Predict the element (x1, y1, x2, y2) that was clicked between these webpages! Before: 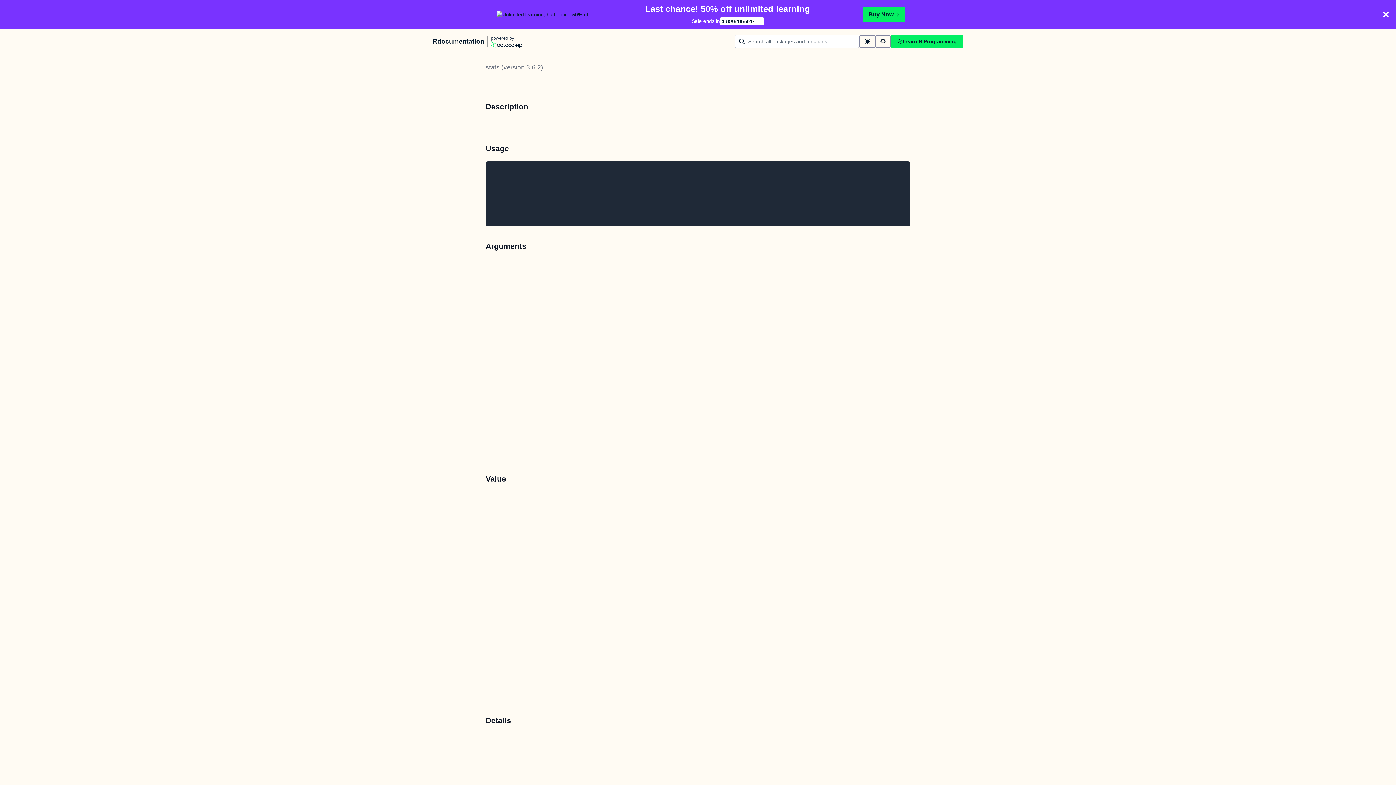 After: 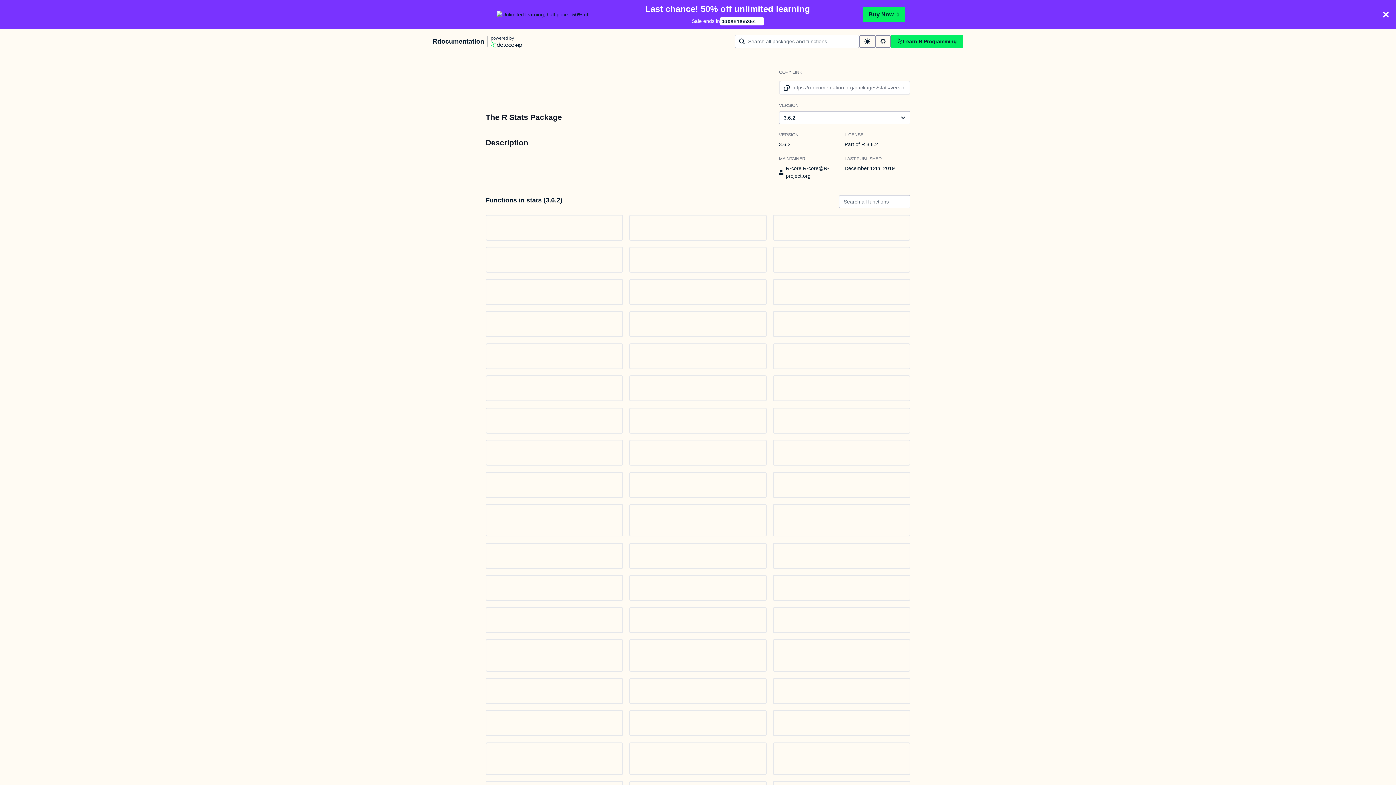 Action: label: stats (version 3.6.2) bbox: (485, 63, 543, 70)